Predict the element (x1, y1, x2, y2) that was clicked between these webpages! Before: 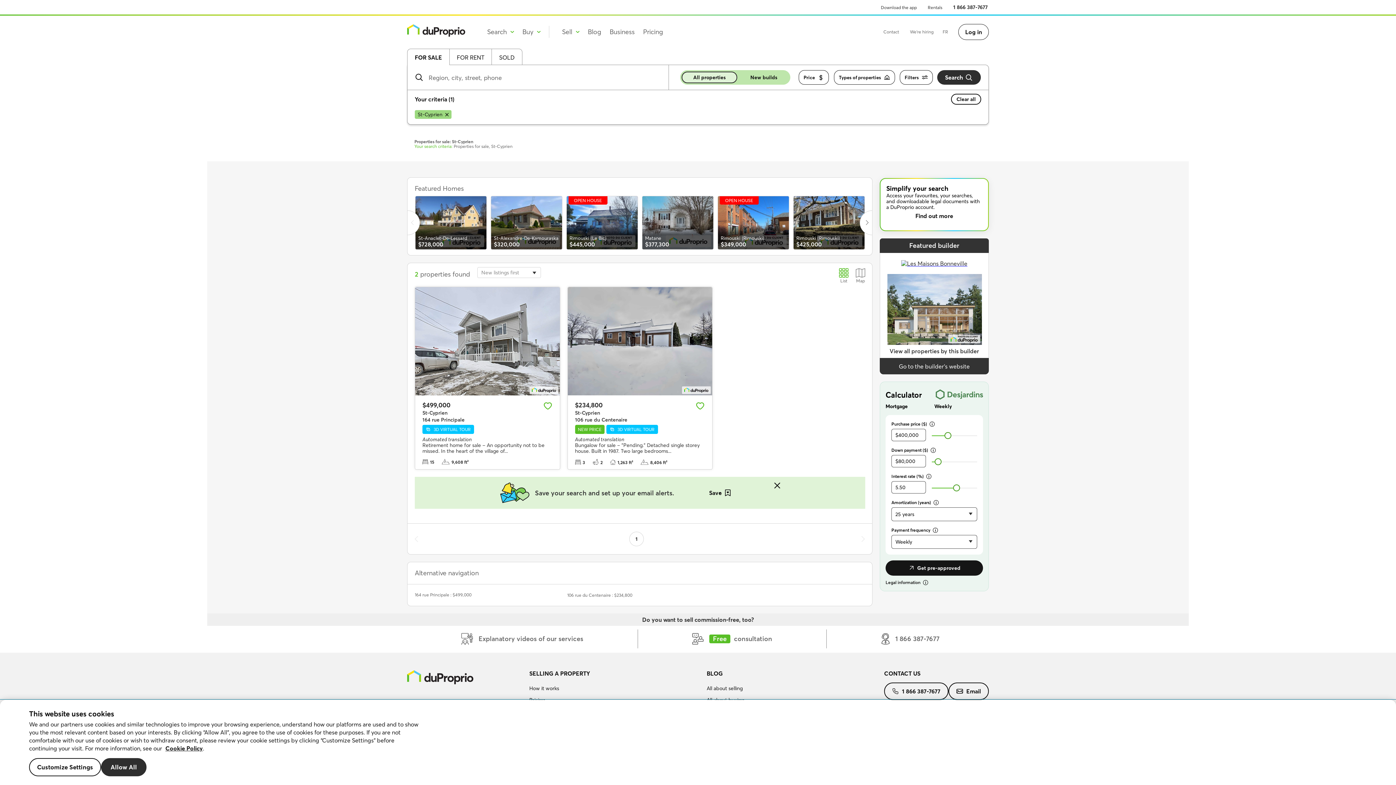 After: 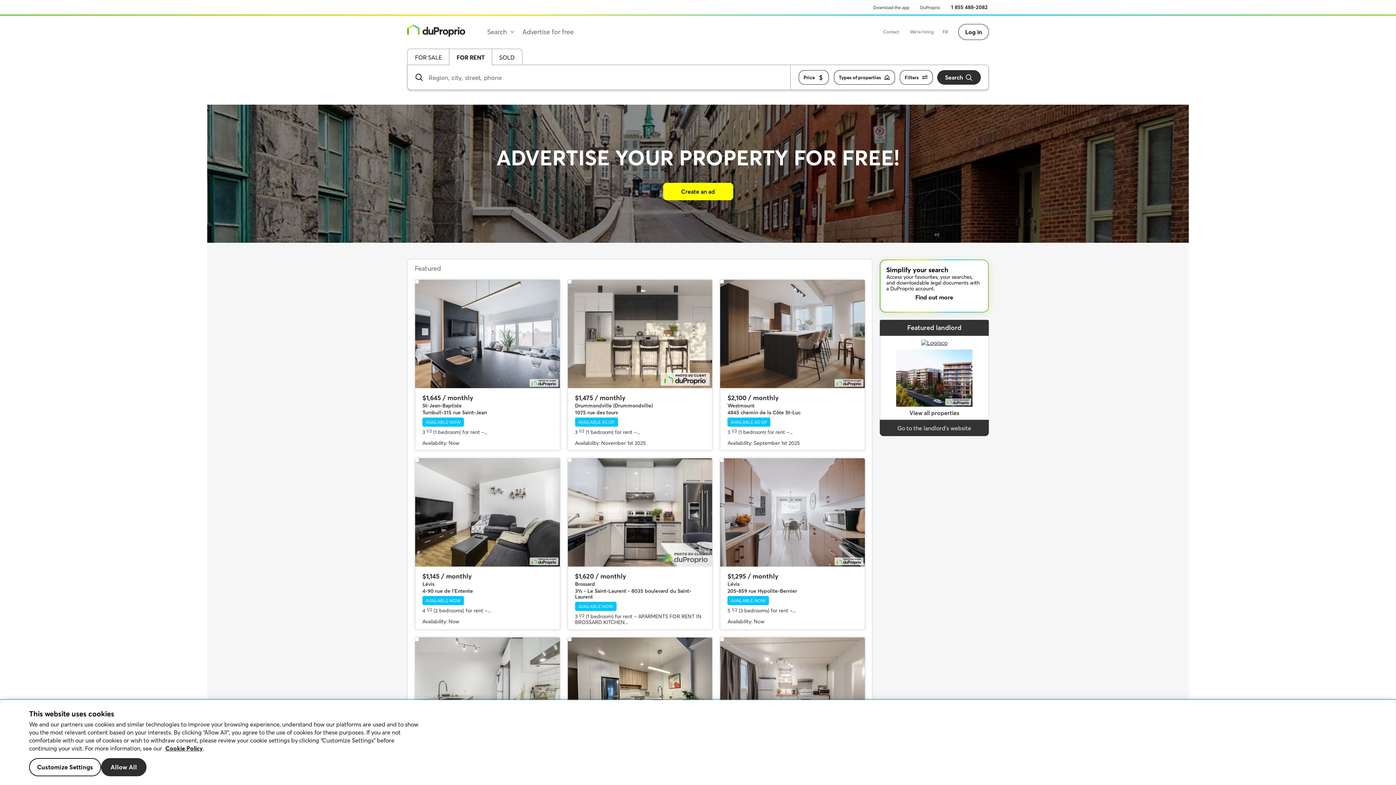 Action: label: Rentals bbox: (922, 0, 948, 14)